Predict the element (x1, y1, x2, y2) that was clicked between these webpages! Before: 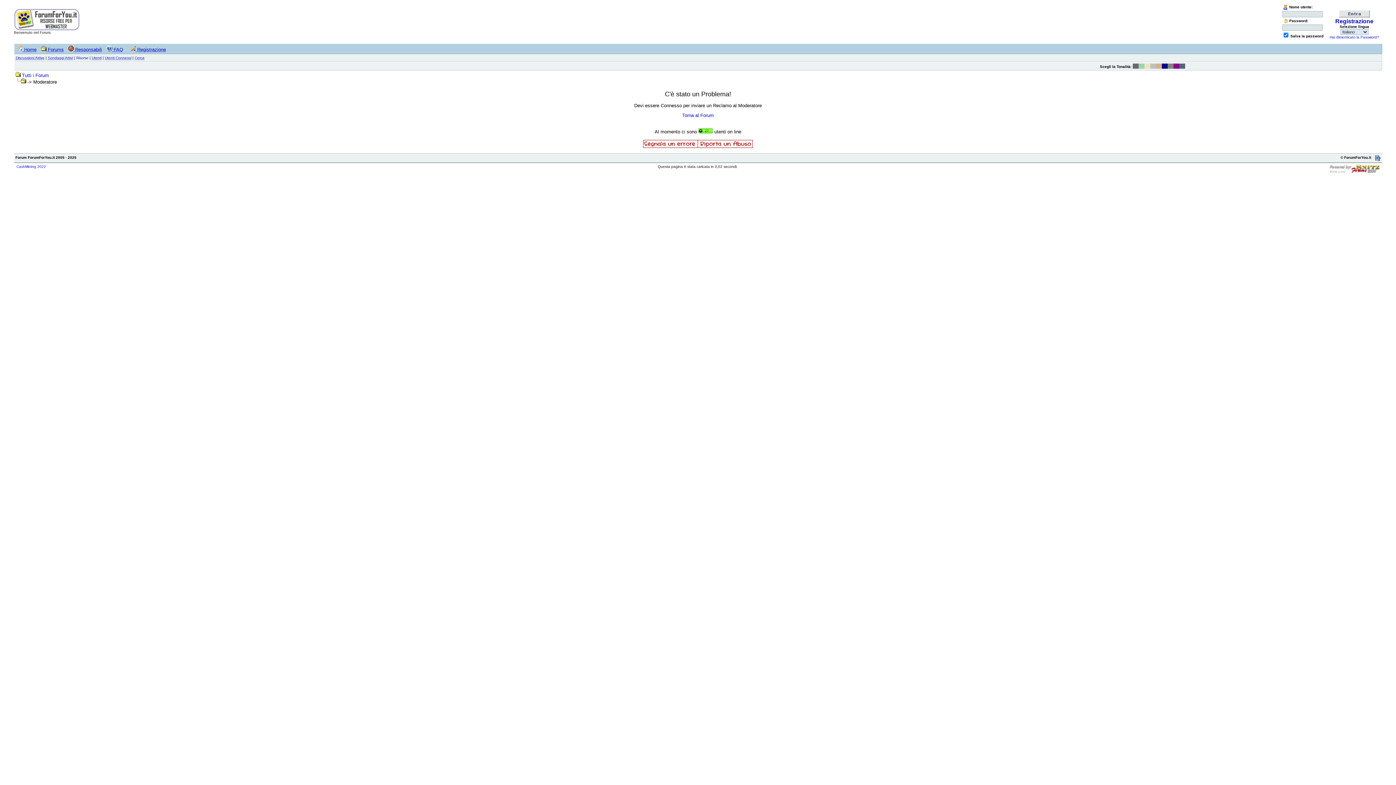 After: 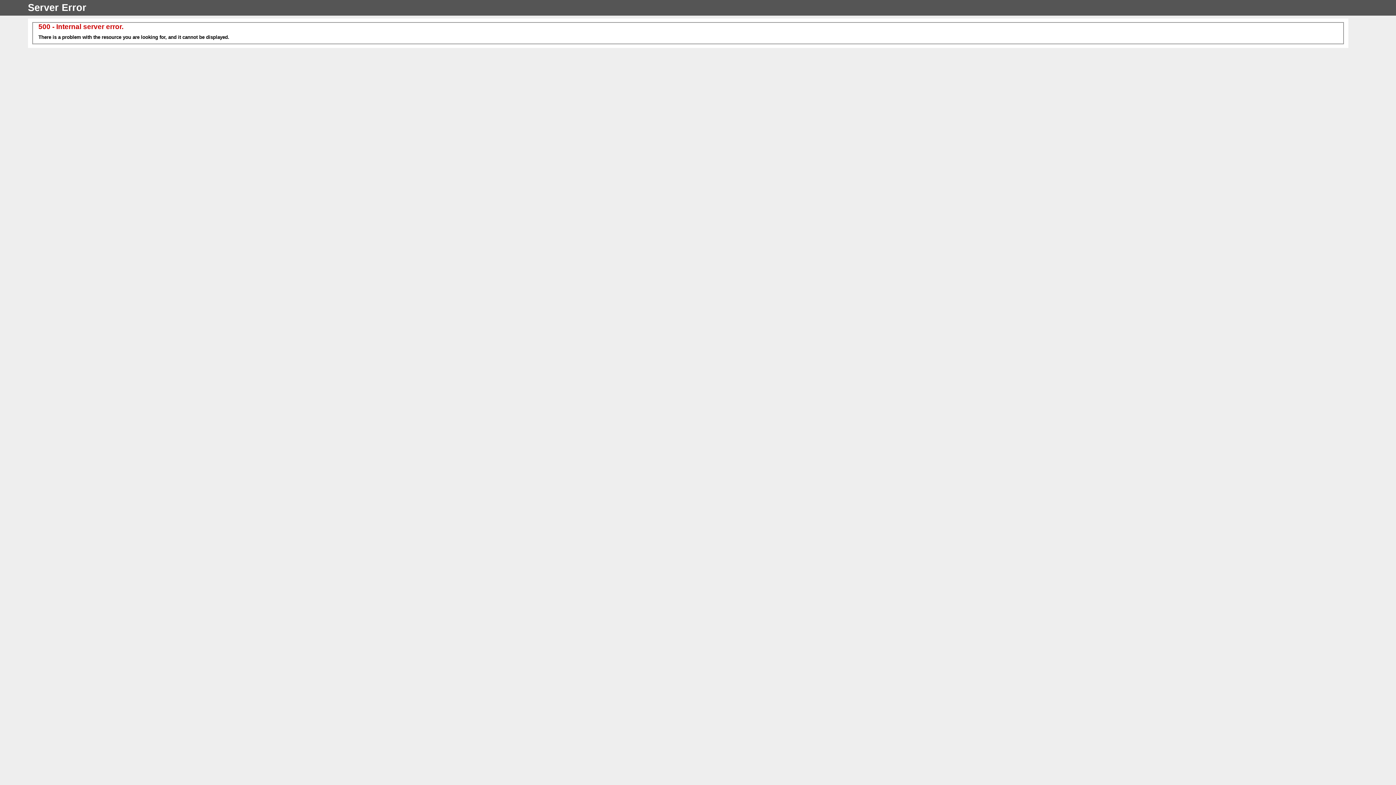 Action: bbox: (76, 56, 88, 60) label: Risorse